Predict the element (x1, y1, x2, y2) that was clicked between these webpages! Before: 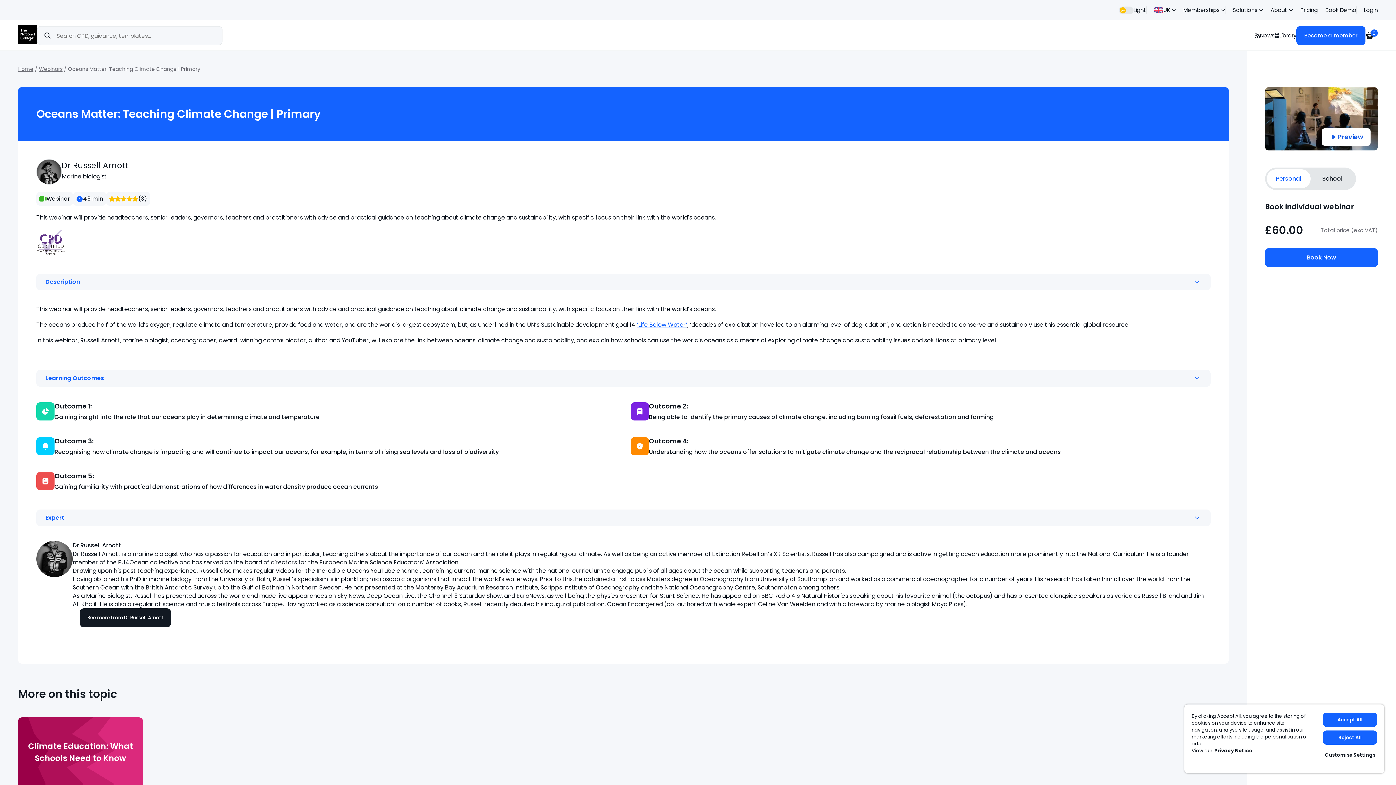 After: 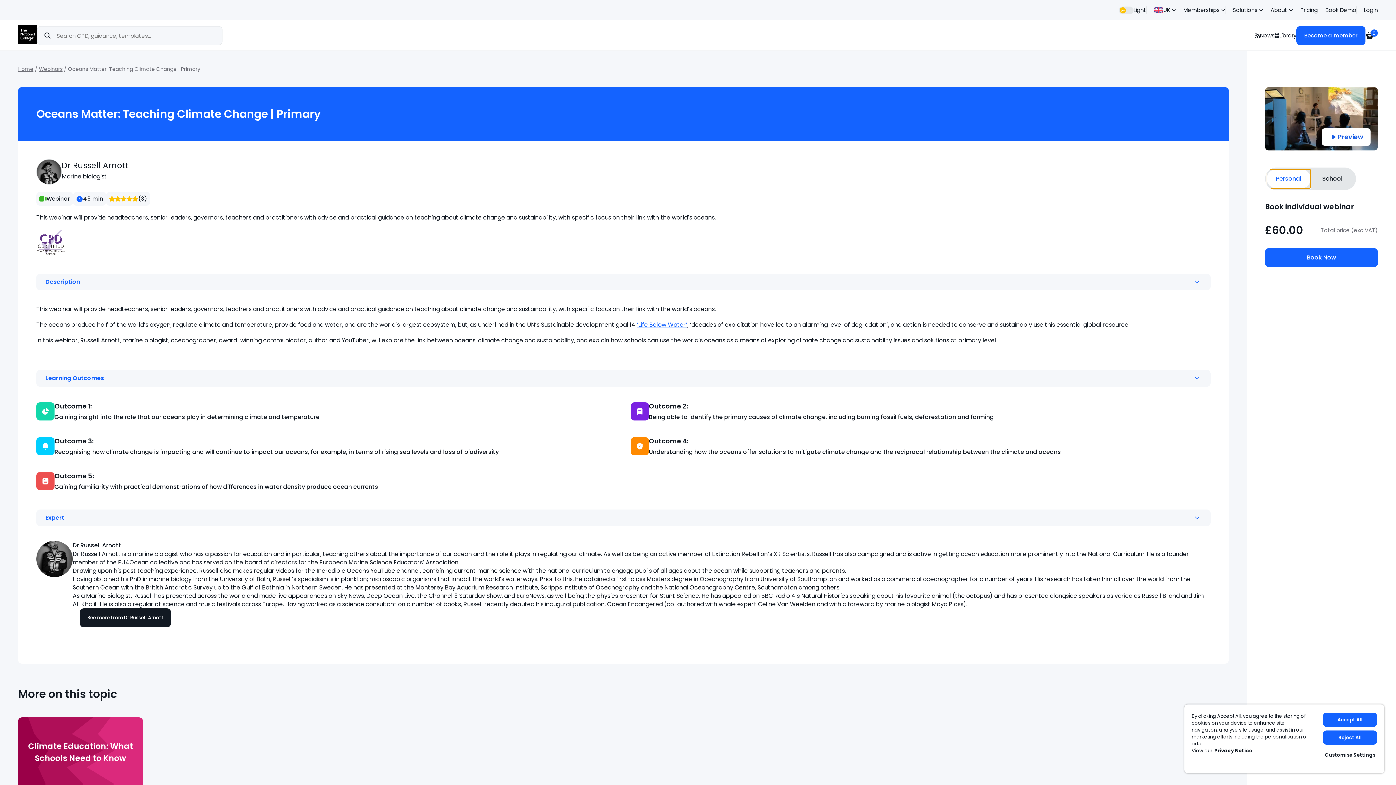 Action: label: Personal bbox: (1267, 169, 1310, 188)